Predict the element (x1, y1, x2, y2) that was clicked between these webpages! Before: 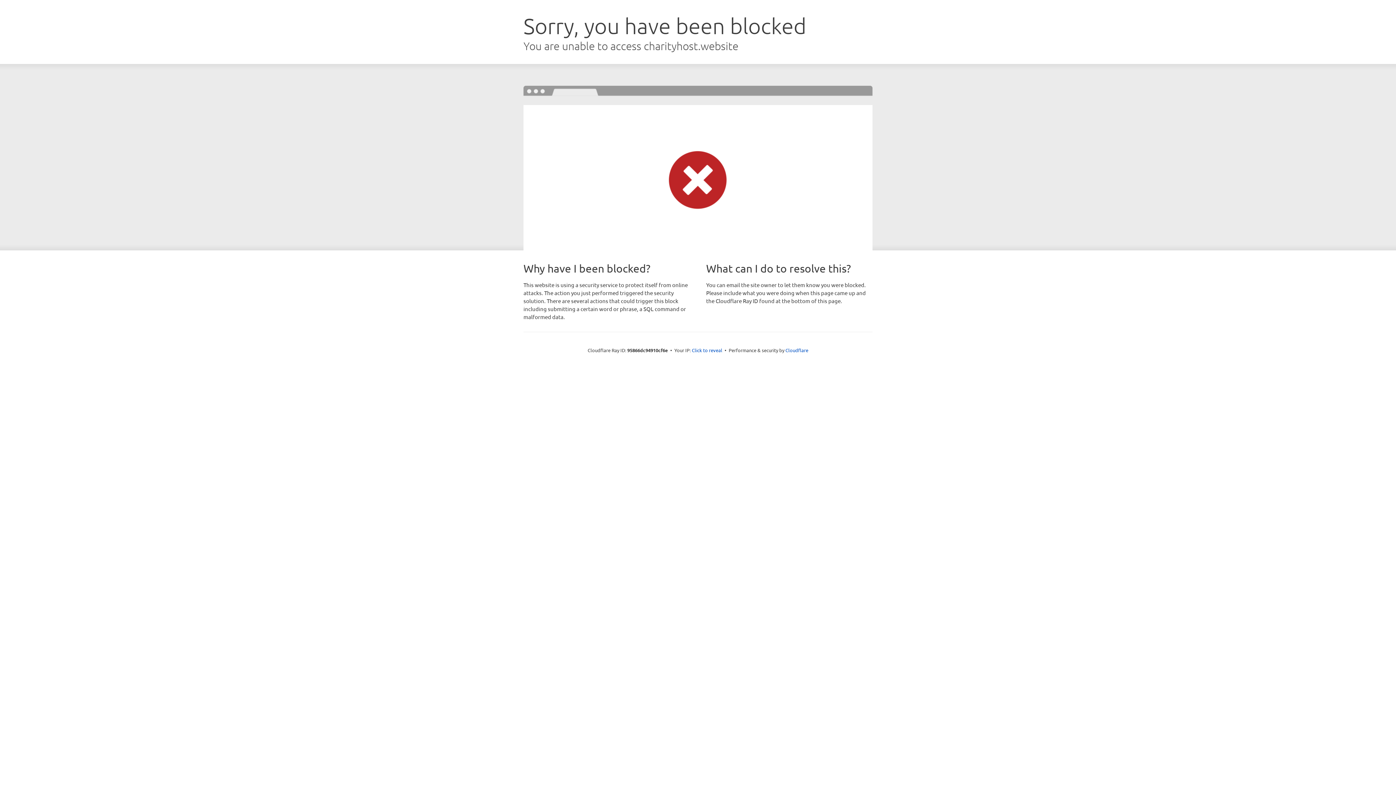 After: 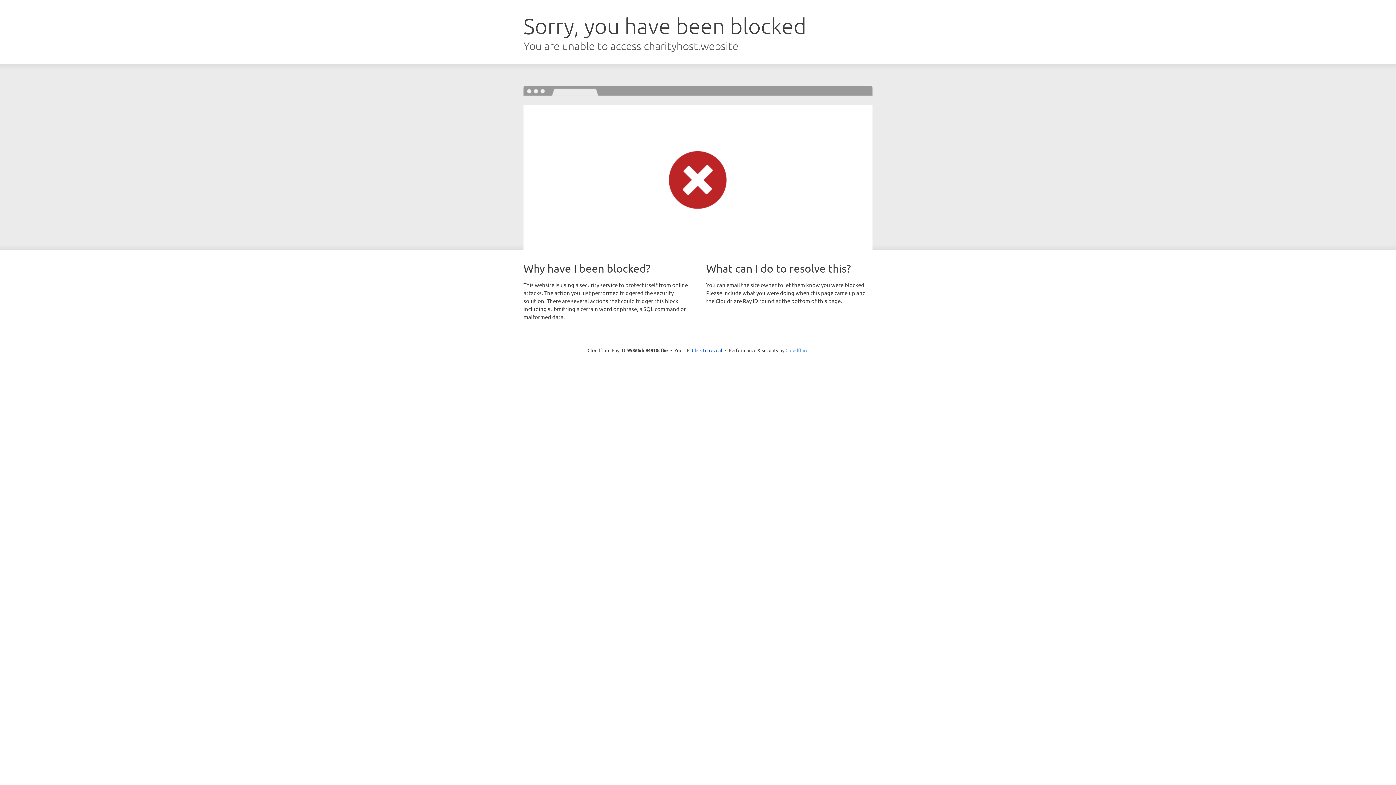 Action: bbox: (785, 347, 808, 353) label: Cloudflare